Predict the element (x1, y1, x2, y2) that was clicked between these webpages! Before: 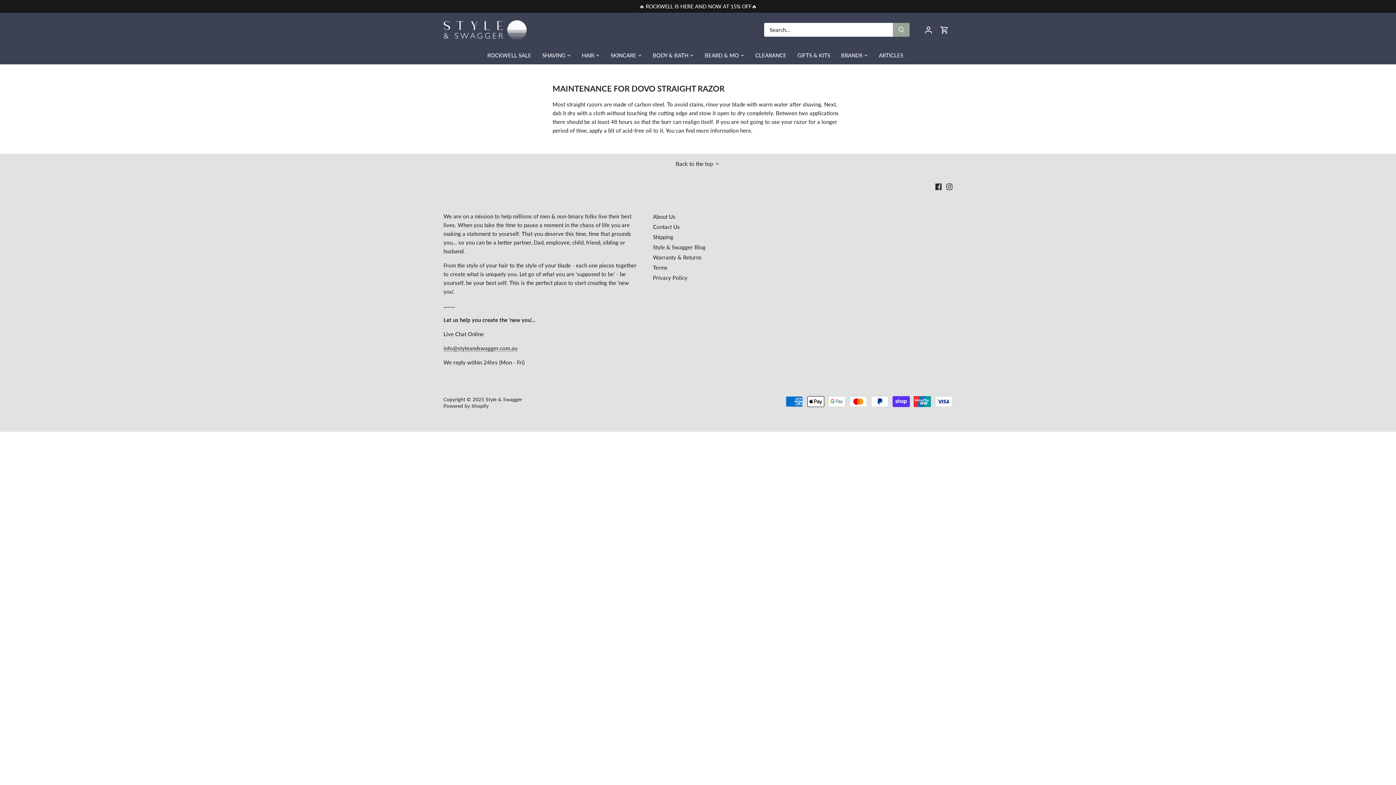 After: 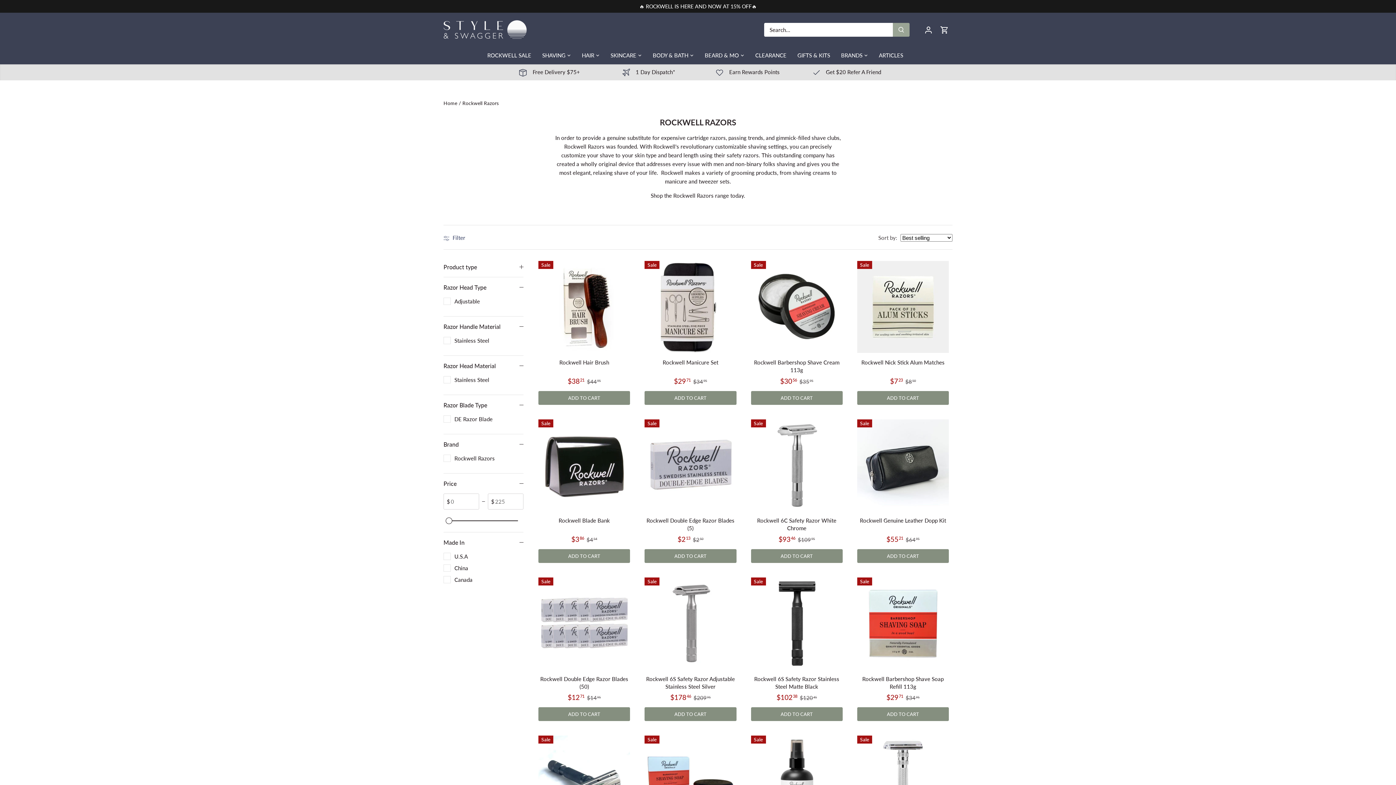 Action: label: 🔥 ROCKWELL IS HERE AND NOW AT 15% OFF🔥 bbox: (639, 3, 756, 9)